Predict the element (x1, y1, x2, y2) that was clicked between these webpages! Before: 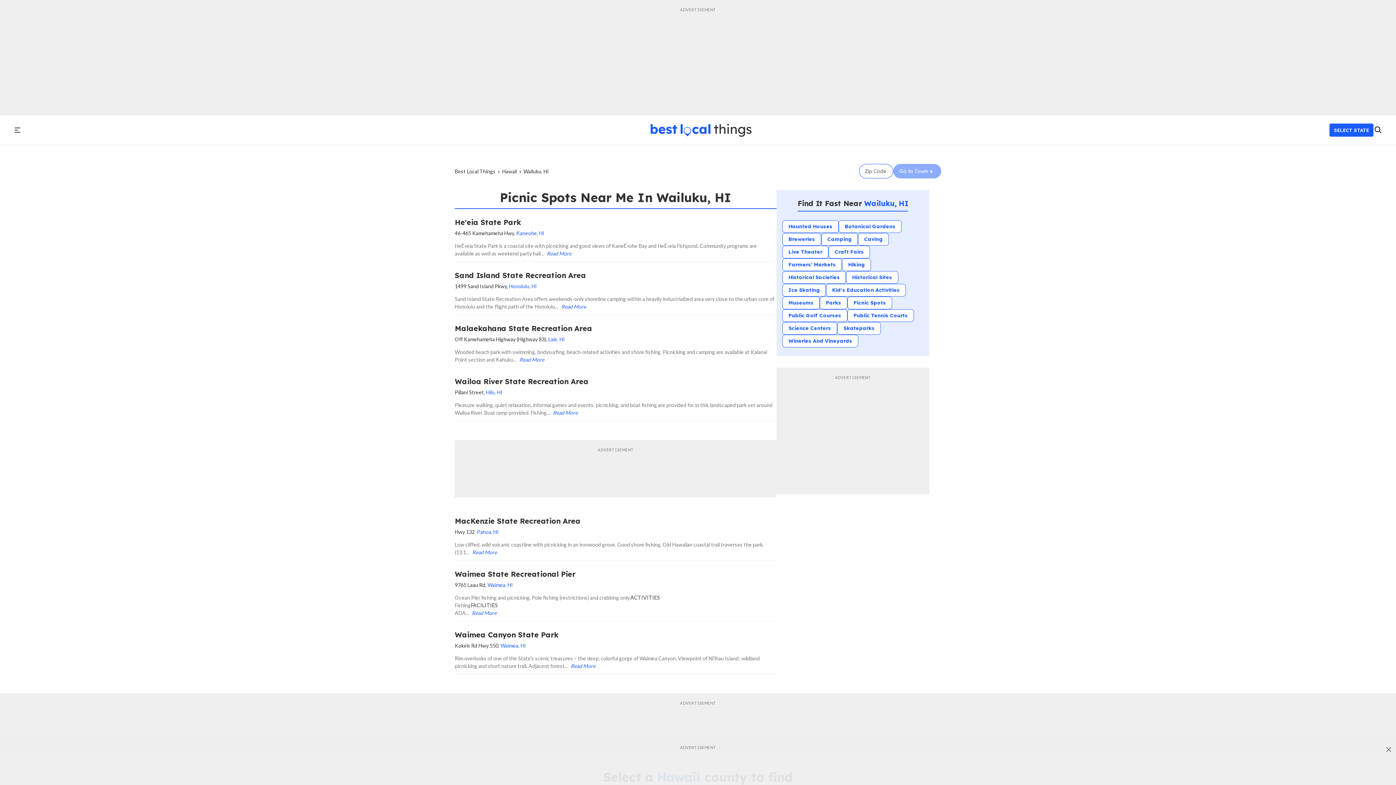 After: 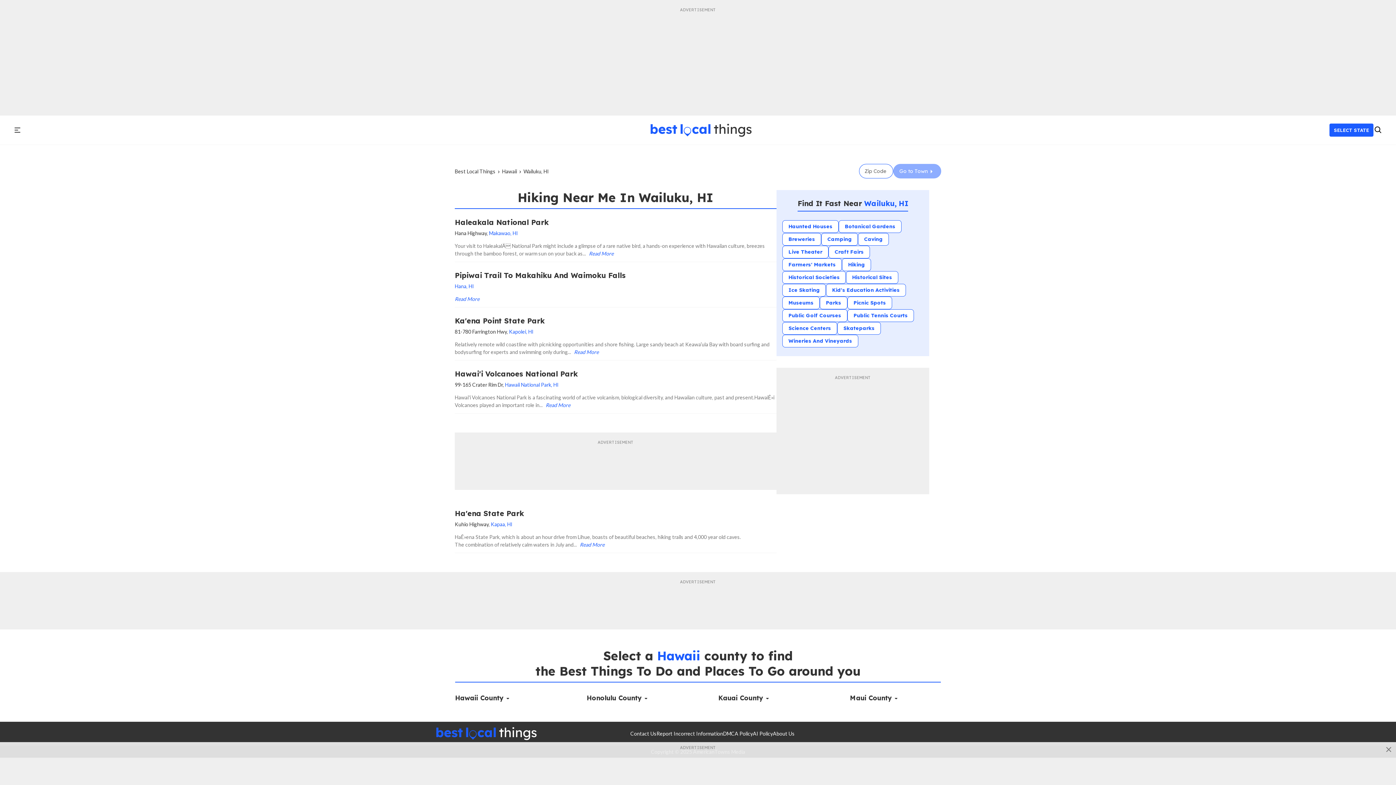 Action: bbox: (842, 258, 871, 271) label: Hiking